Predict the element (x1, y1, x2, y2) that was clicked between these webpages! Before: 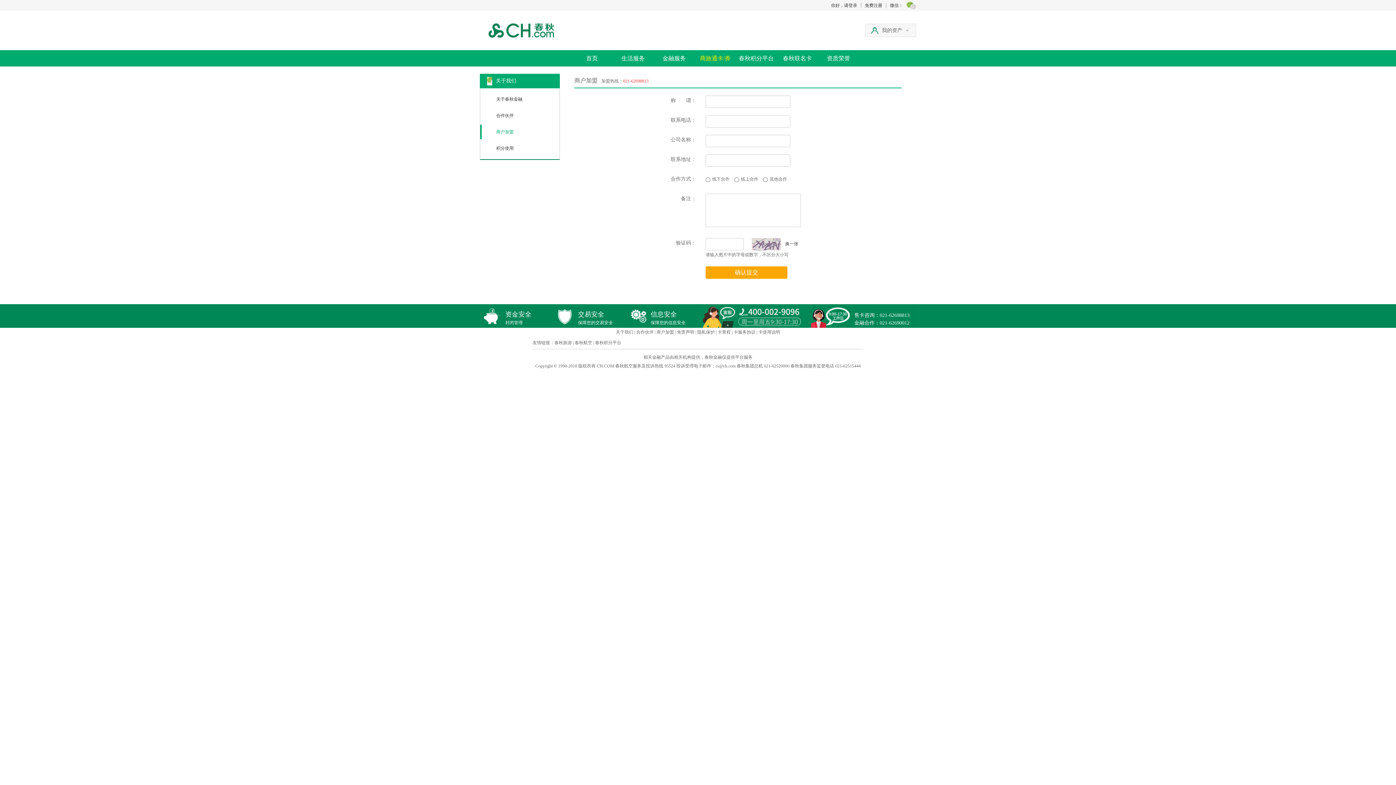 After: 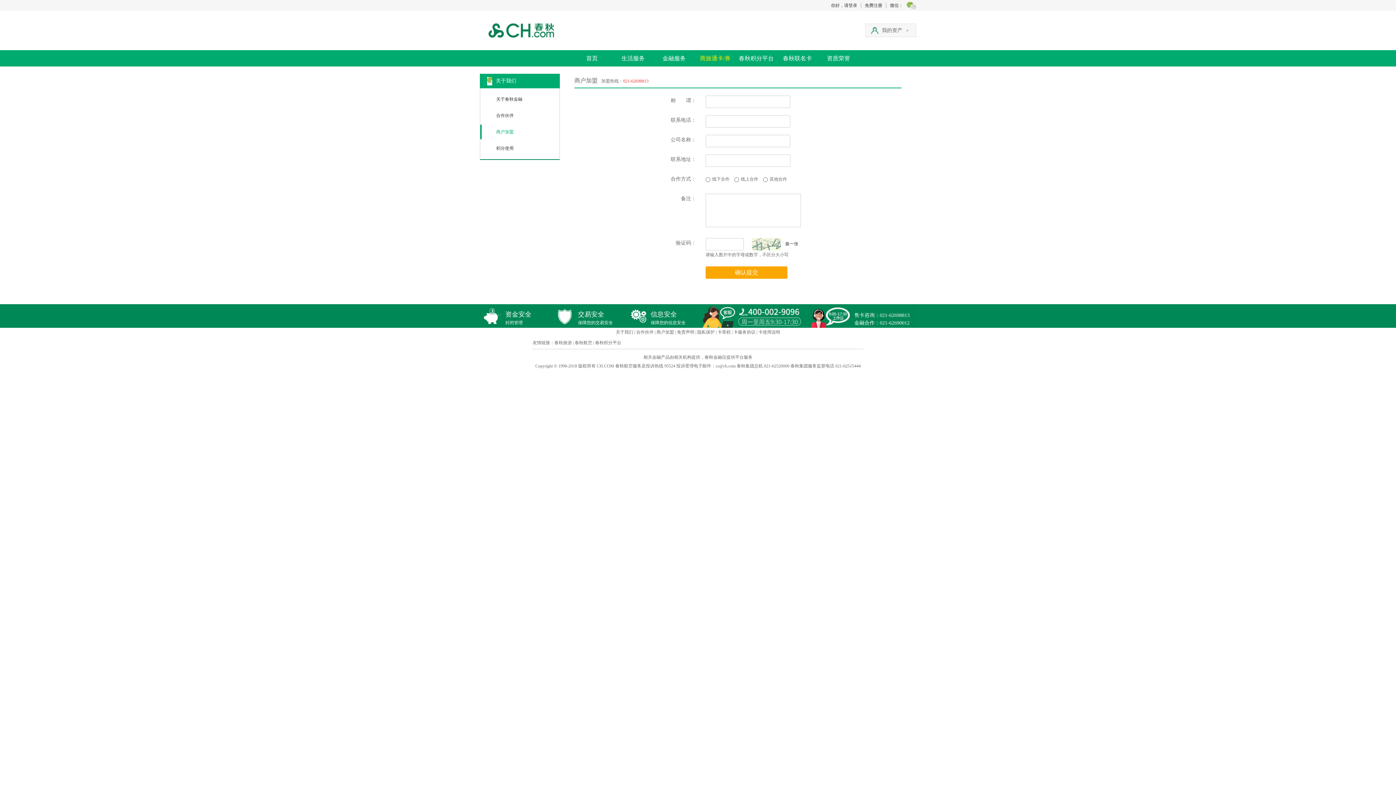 Action: label: 商户加盟 bbox: (656, 329, 674, 334)